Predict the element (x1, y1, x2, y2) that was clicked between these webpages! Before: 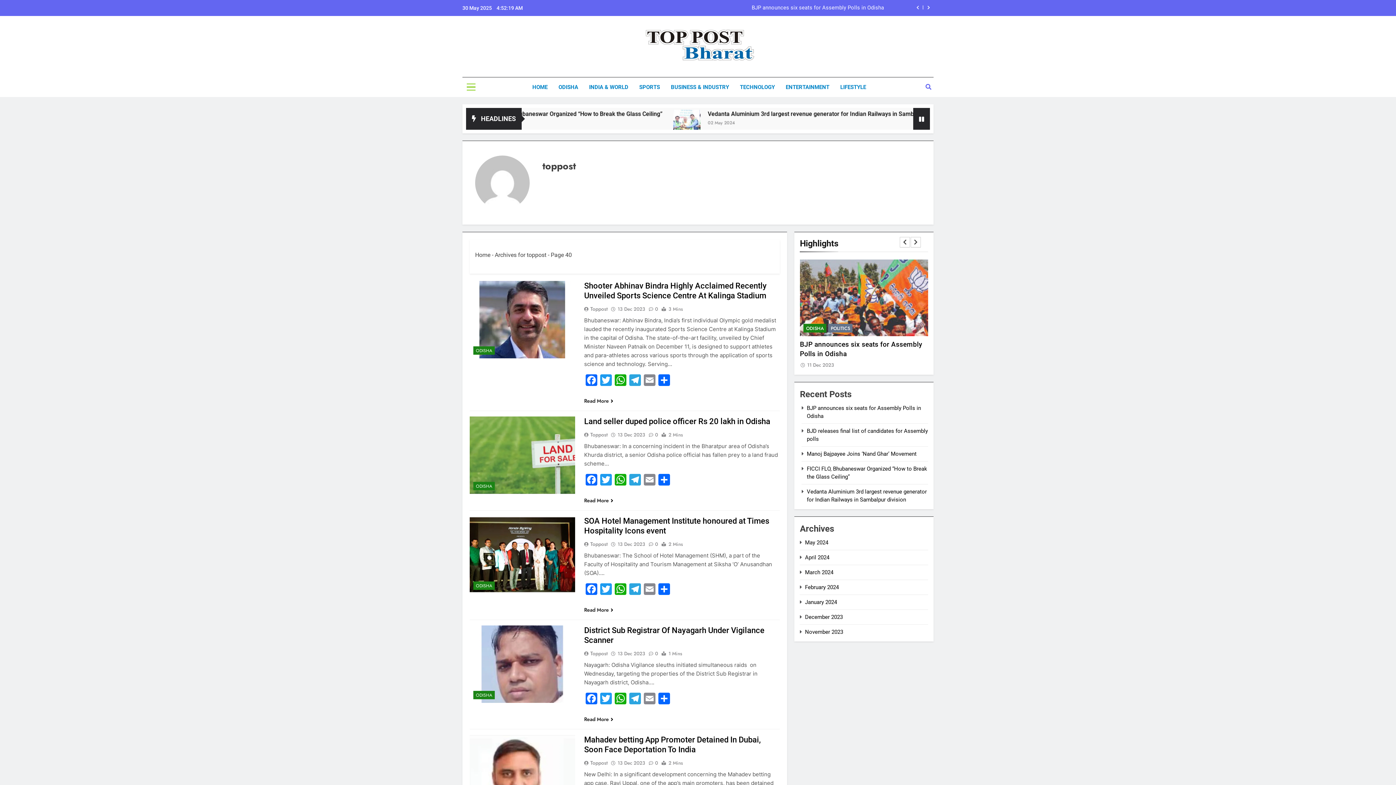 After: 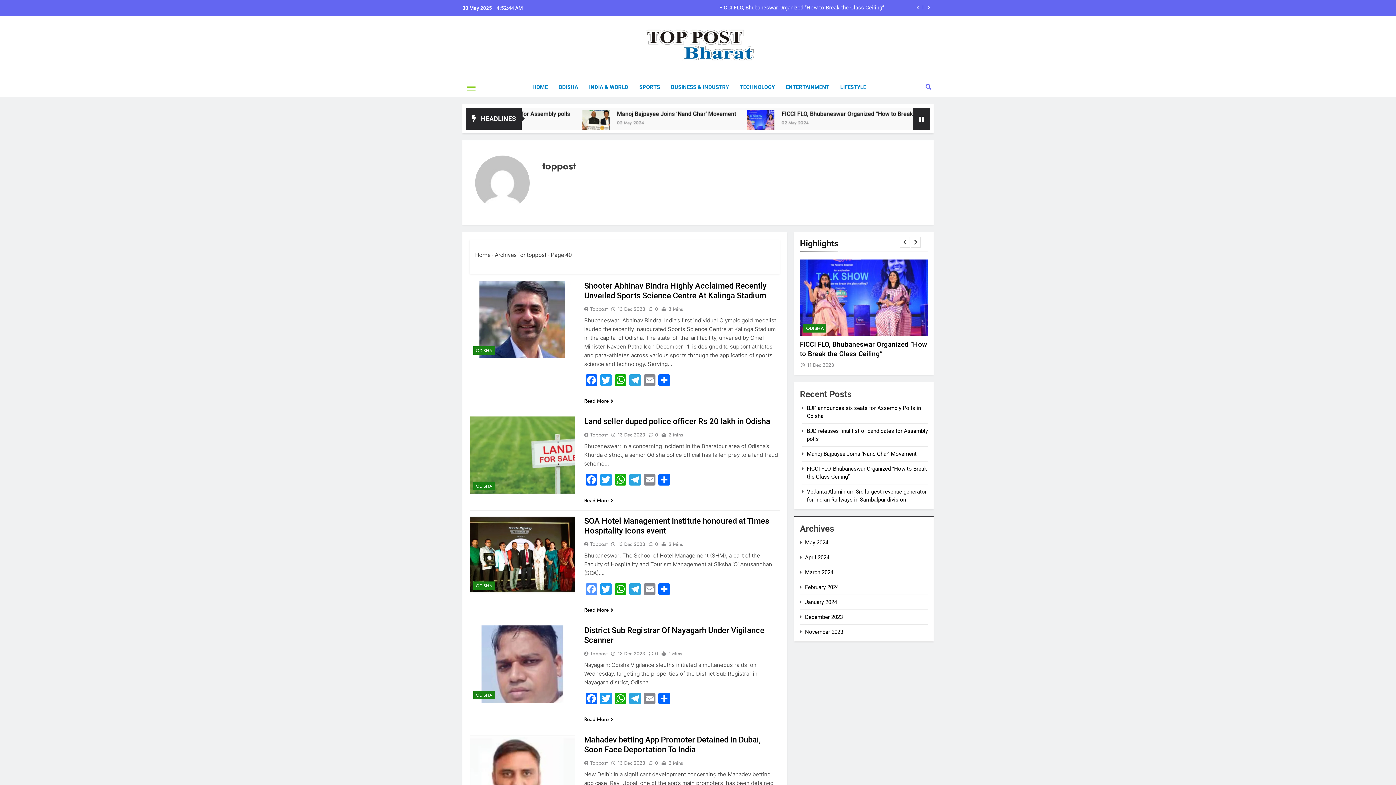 Action: bbox: (584, 583, 598, 596) label: Facebook